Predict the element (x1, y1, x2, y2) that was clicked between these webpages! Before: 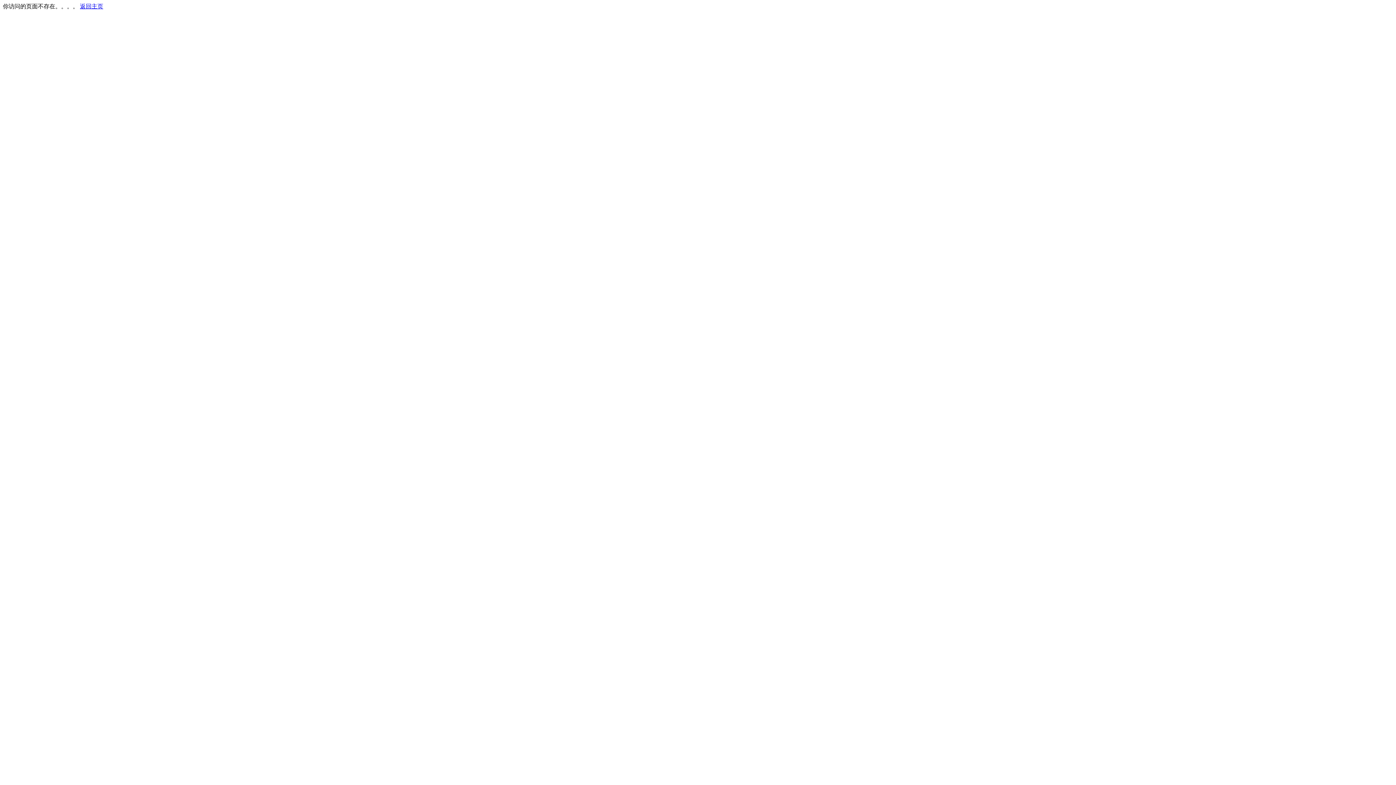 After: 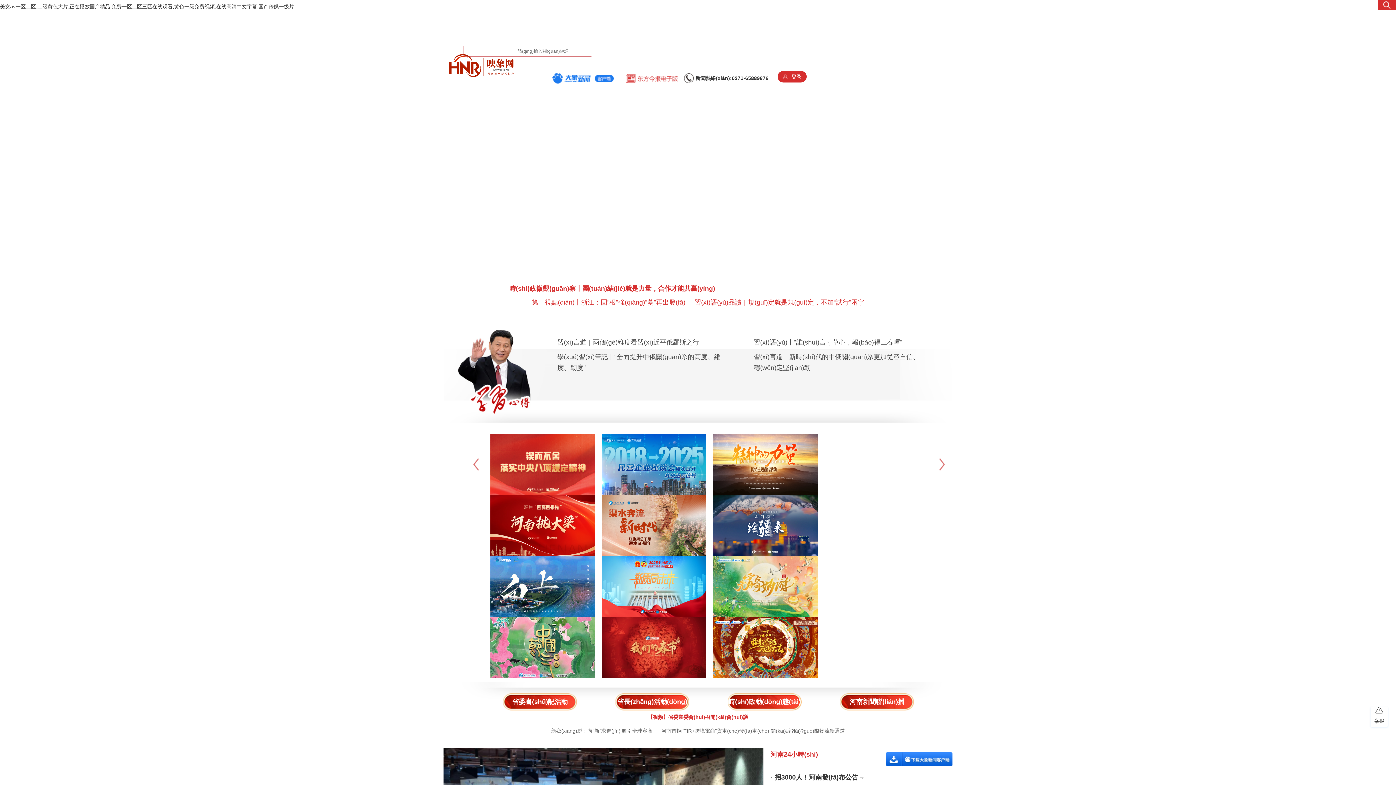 Action: label: 返回主页 bbox: (80, 3, 103, 9)